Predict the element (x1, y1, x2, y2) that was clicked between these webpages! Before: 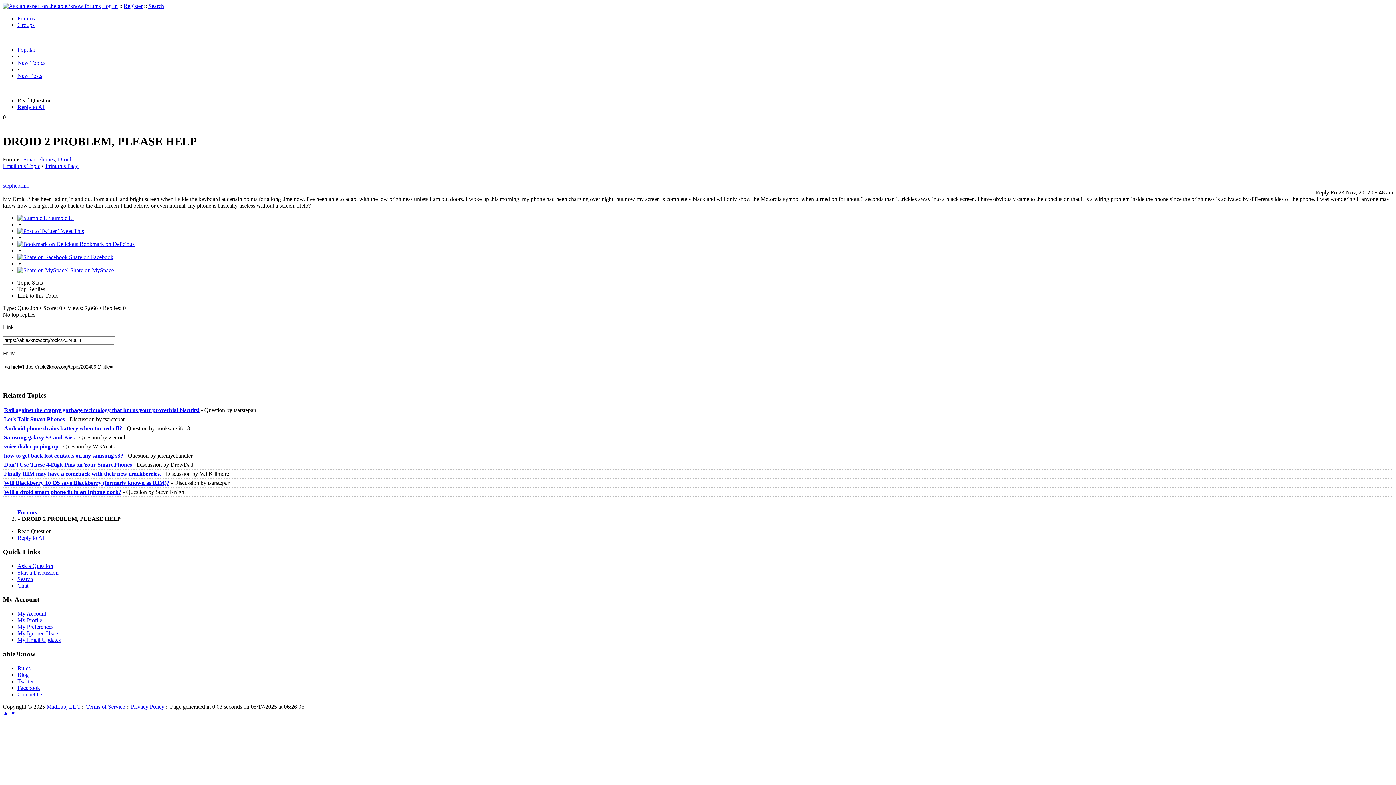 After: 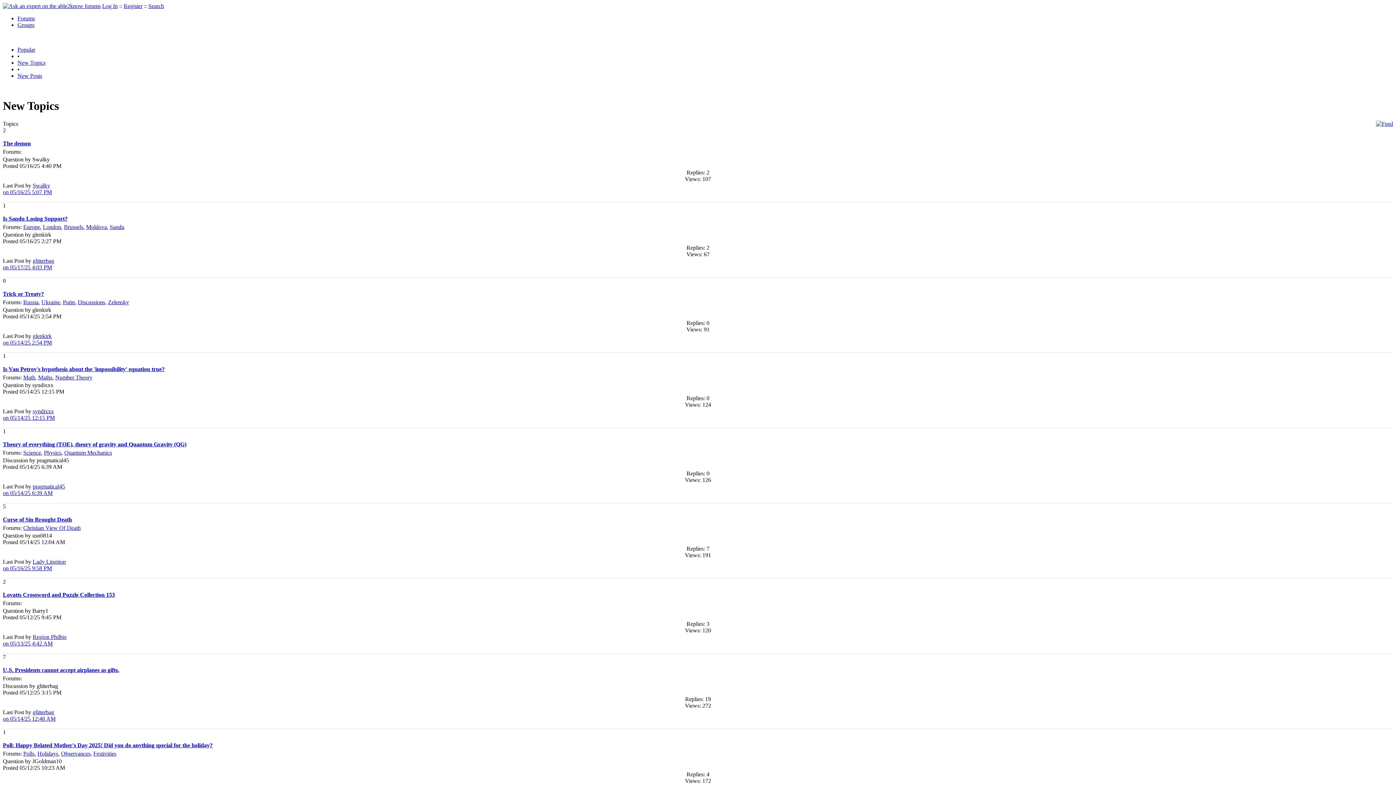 Action: label: New Topics bbox: (17, 59, 45, 65)